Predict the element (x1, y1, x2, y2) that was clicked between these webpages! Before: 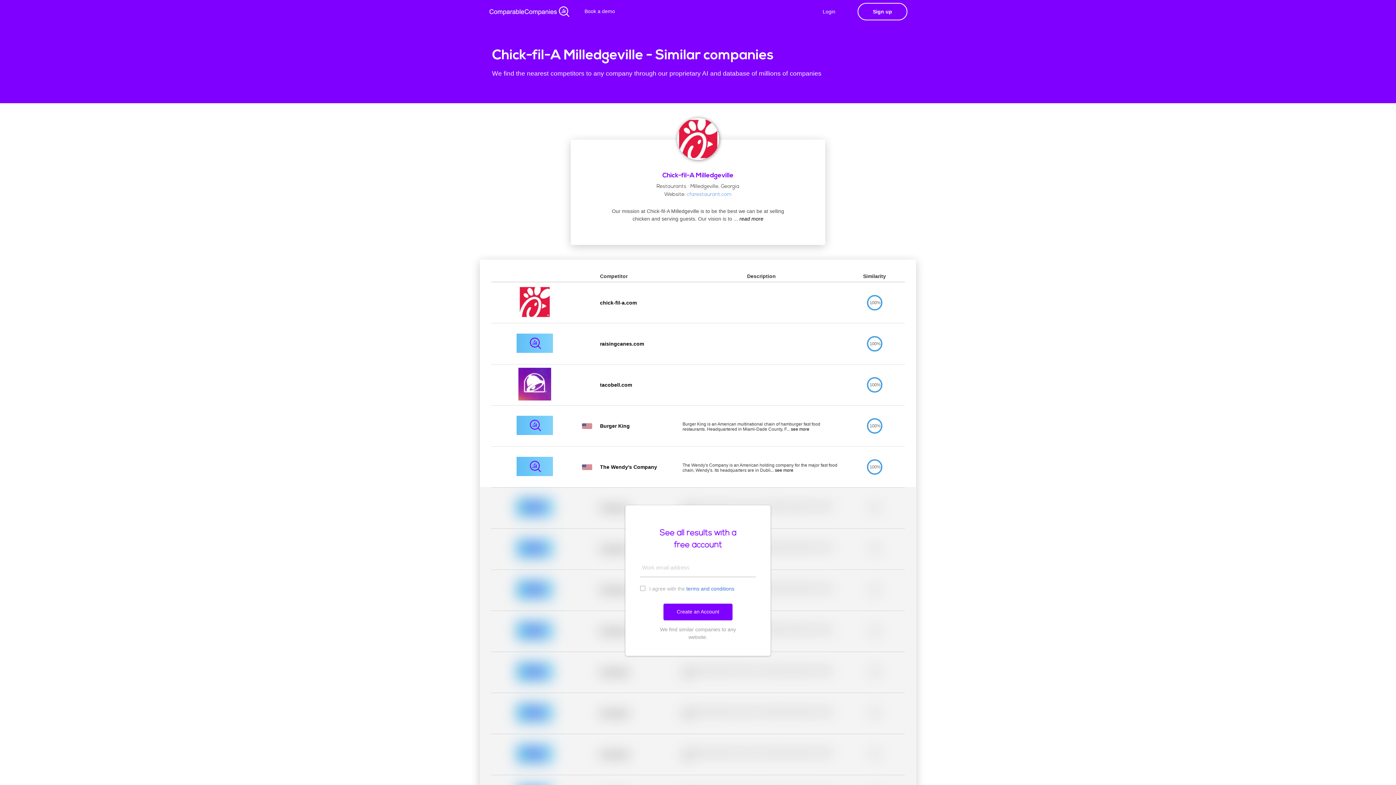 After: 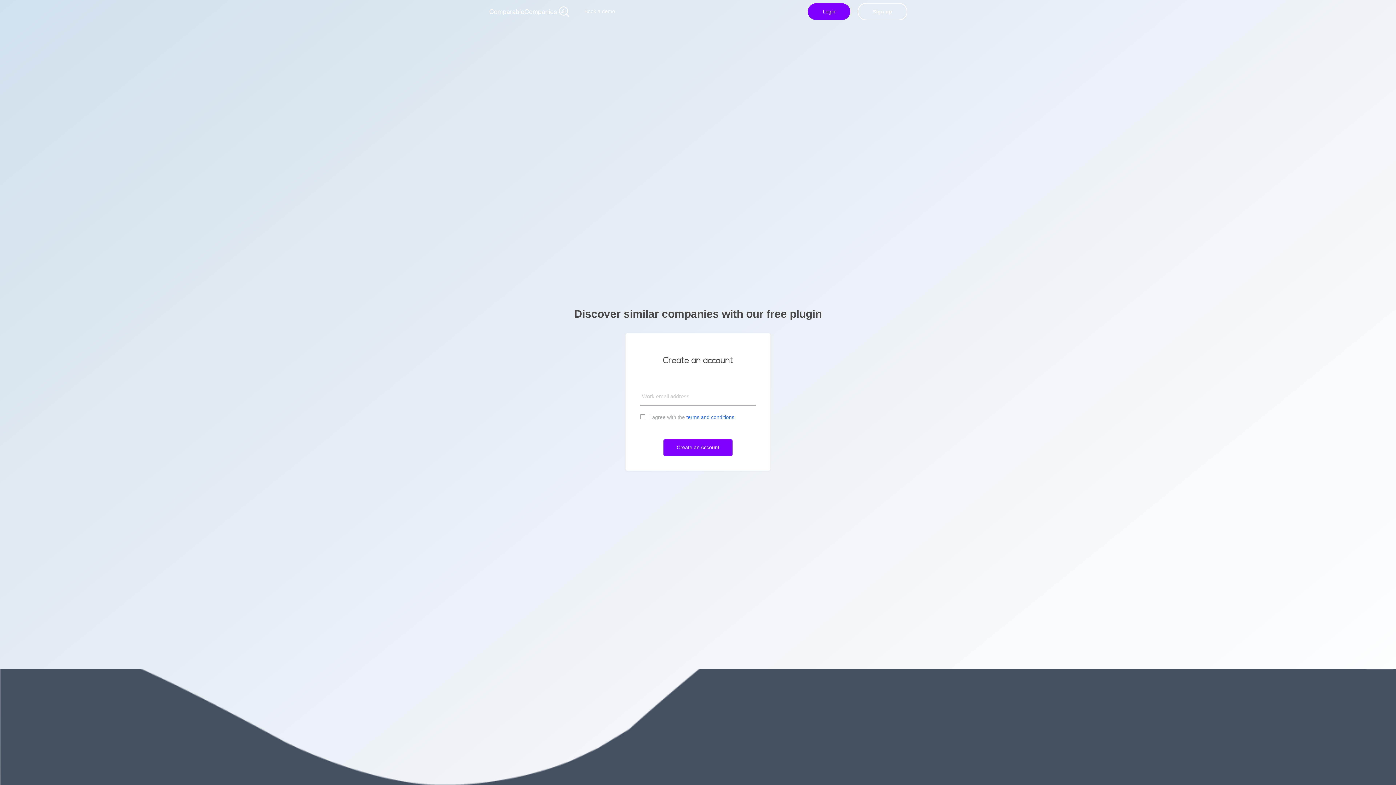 Action: bbox: (857, 2, 907, 20) label: Sign up